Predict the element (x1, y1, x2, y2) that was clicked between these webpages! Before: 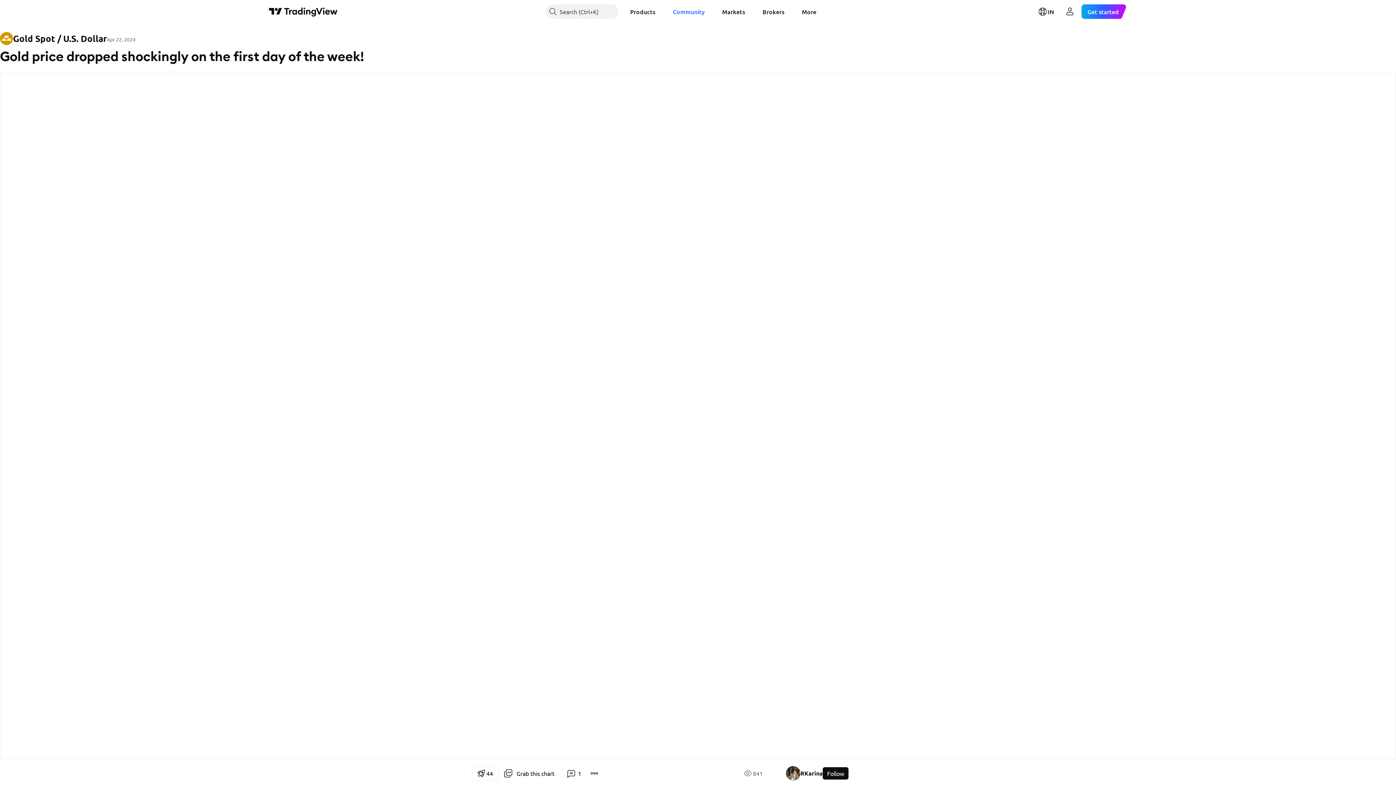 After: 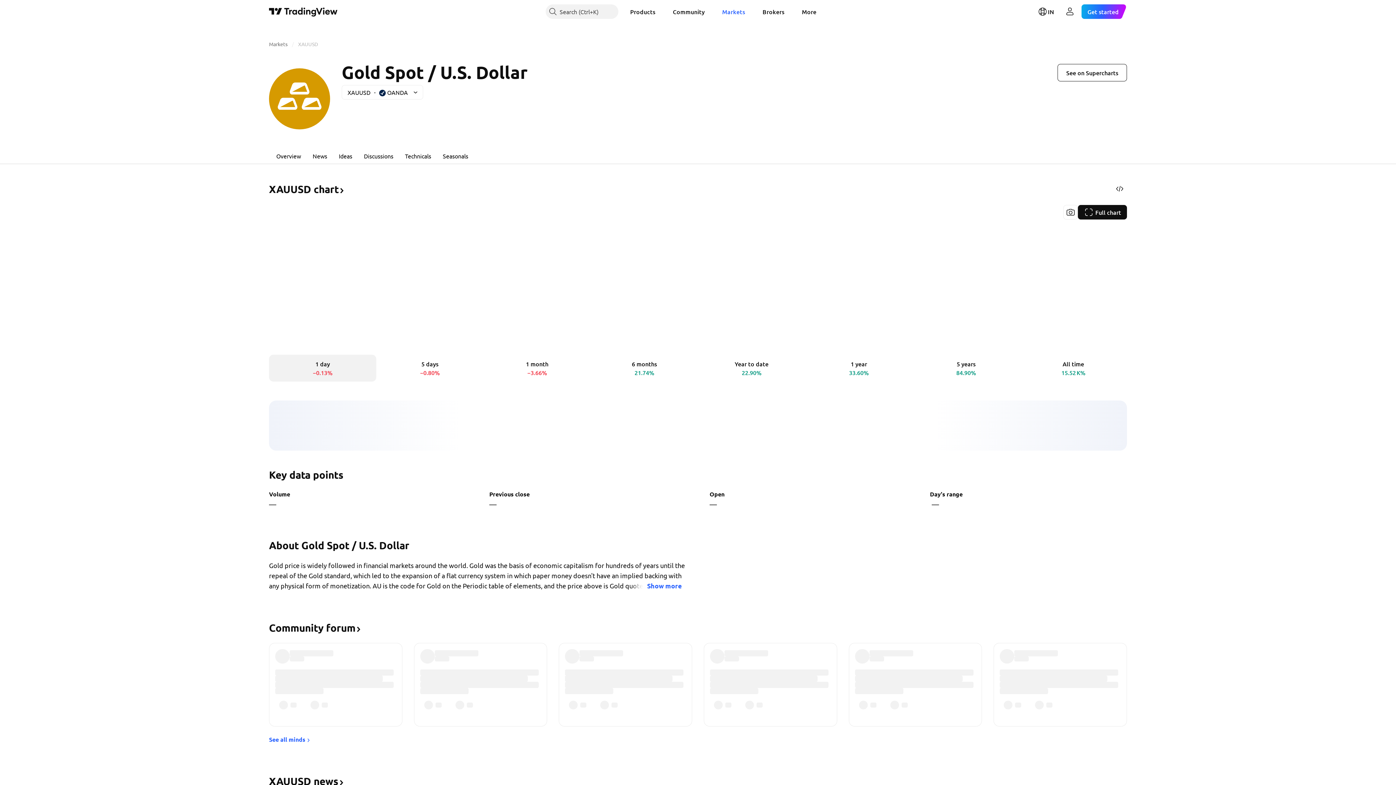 Action: label: Gold Spot / U.S. Dollar bbox: (0, 32, 106, 45)